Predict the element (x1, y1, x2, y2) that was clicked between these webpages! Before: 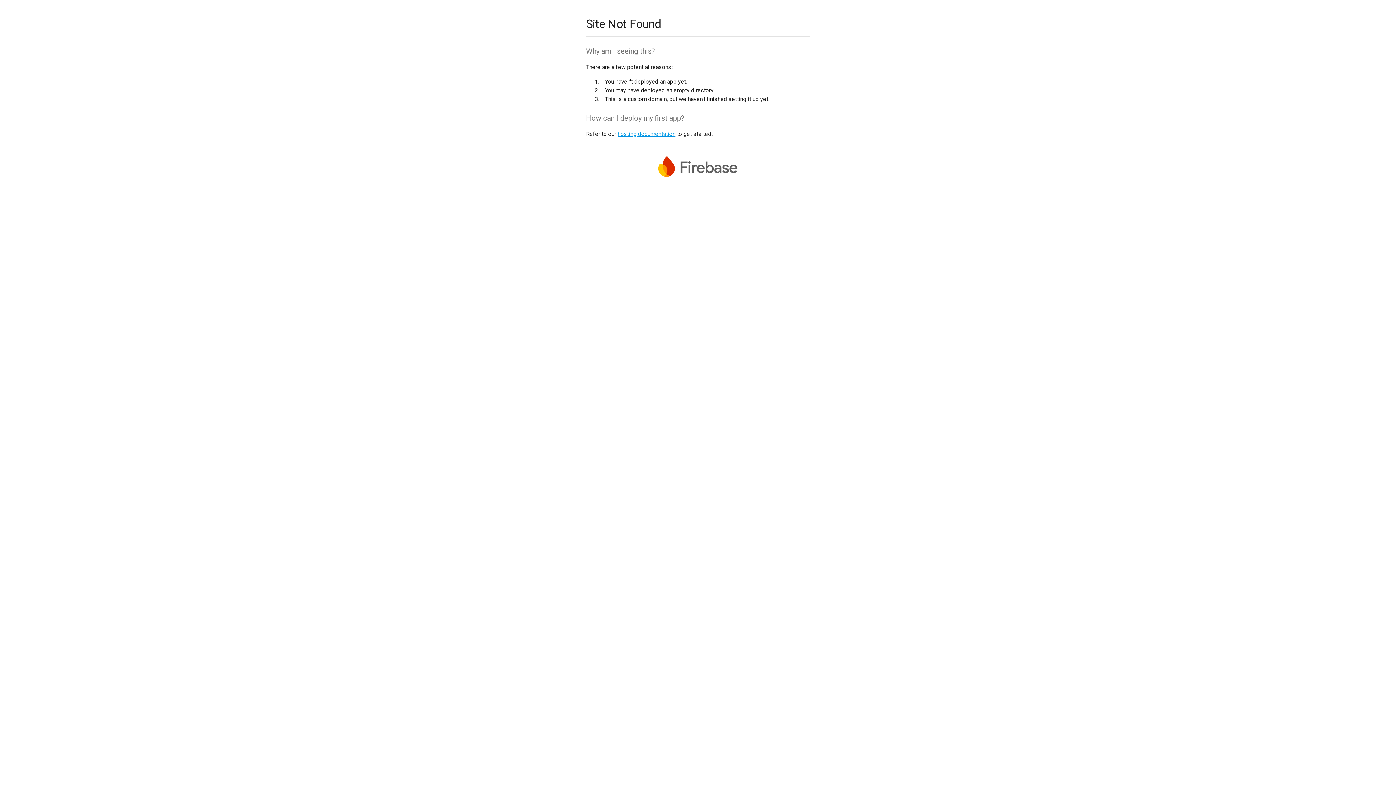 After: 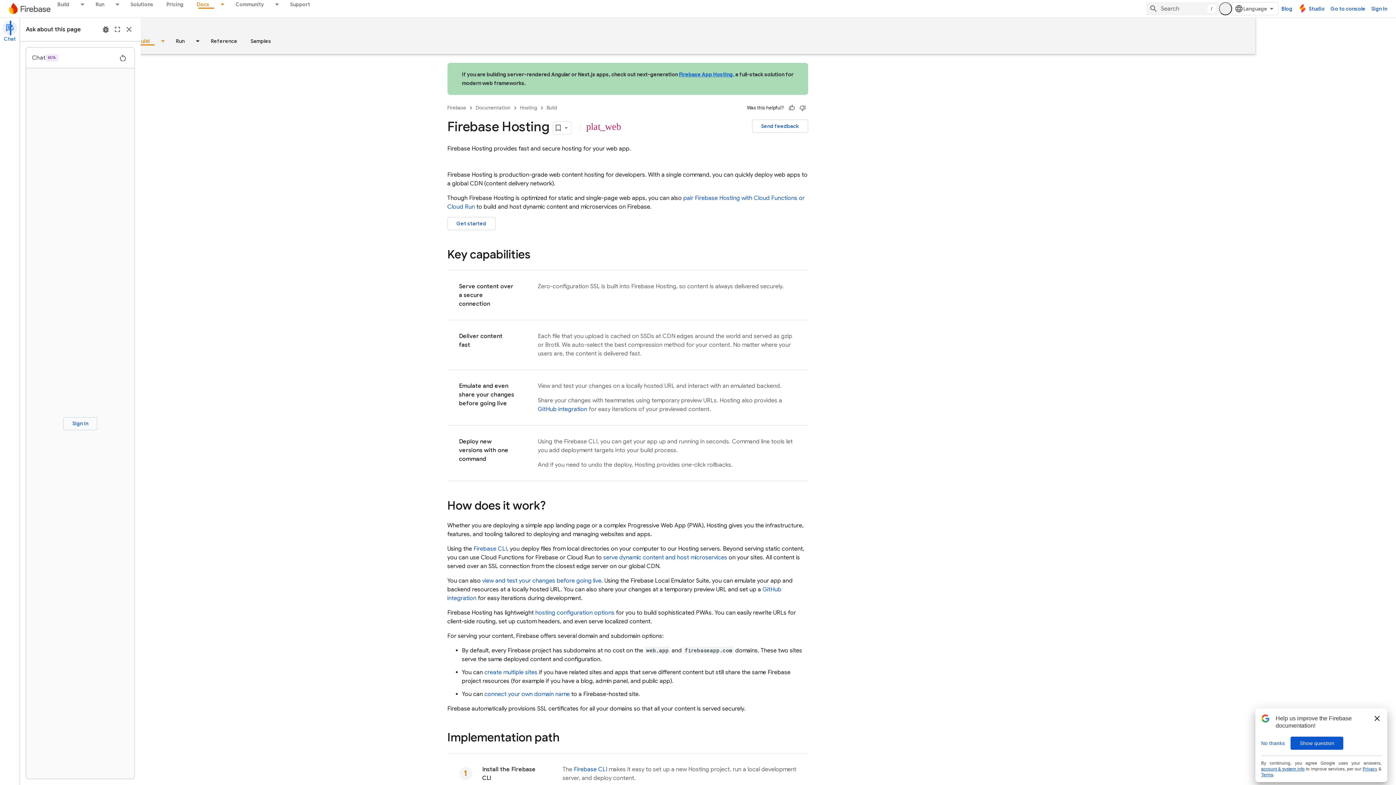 Action: bbox: (617, 130, 675, 137) label: hosting documentation